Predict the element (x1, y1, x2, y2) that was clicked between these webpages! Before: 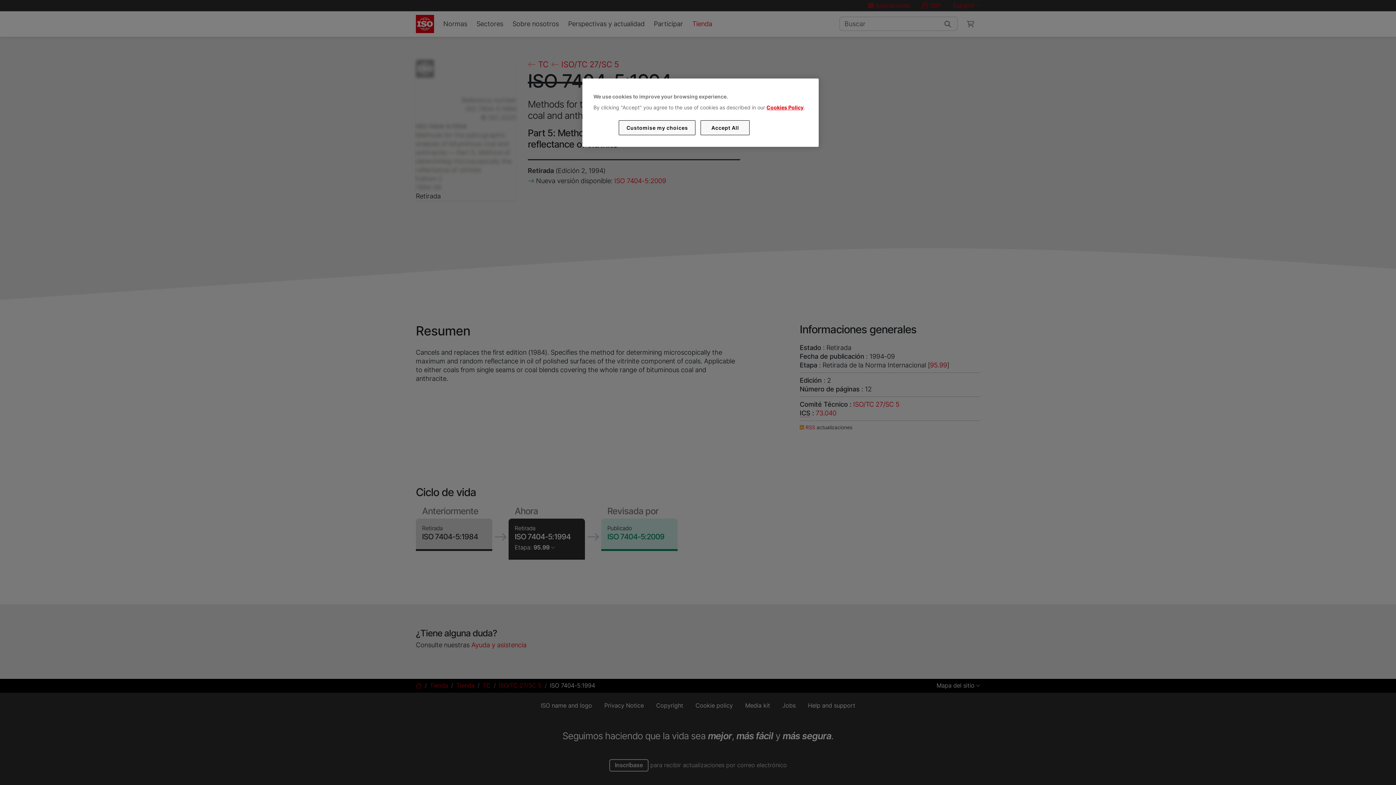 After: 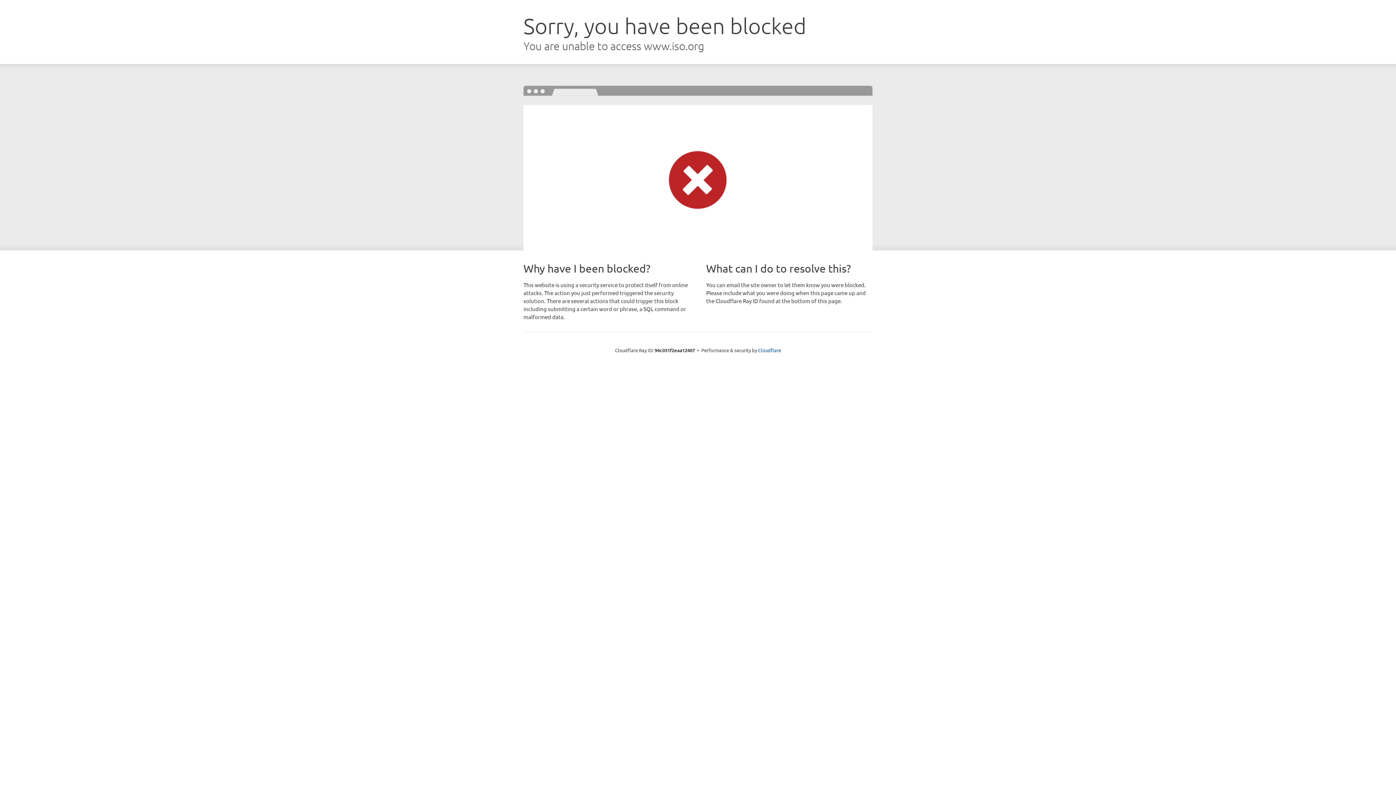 Action: label: Cookies Policy bbox: (766, 104, 803, 110)